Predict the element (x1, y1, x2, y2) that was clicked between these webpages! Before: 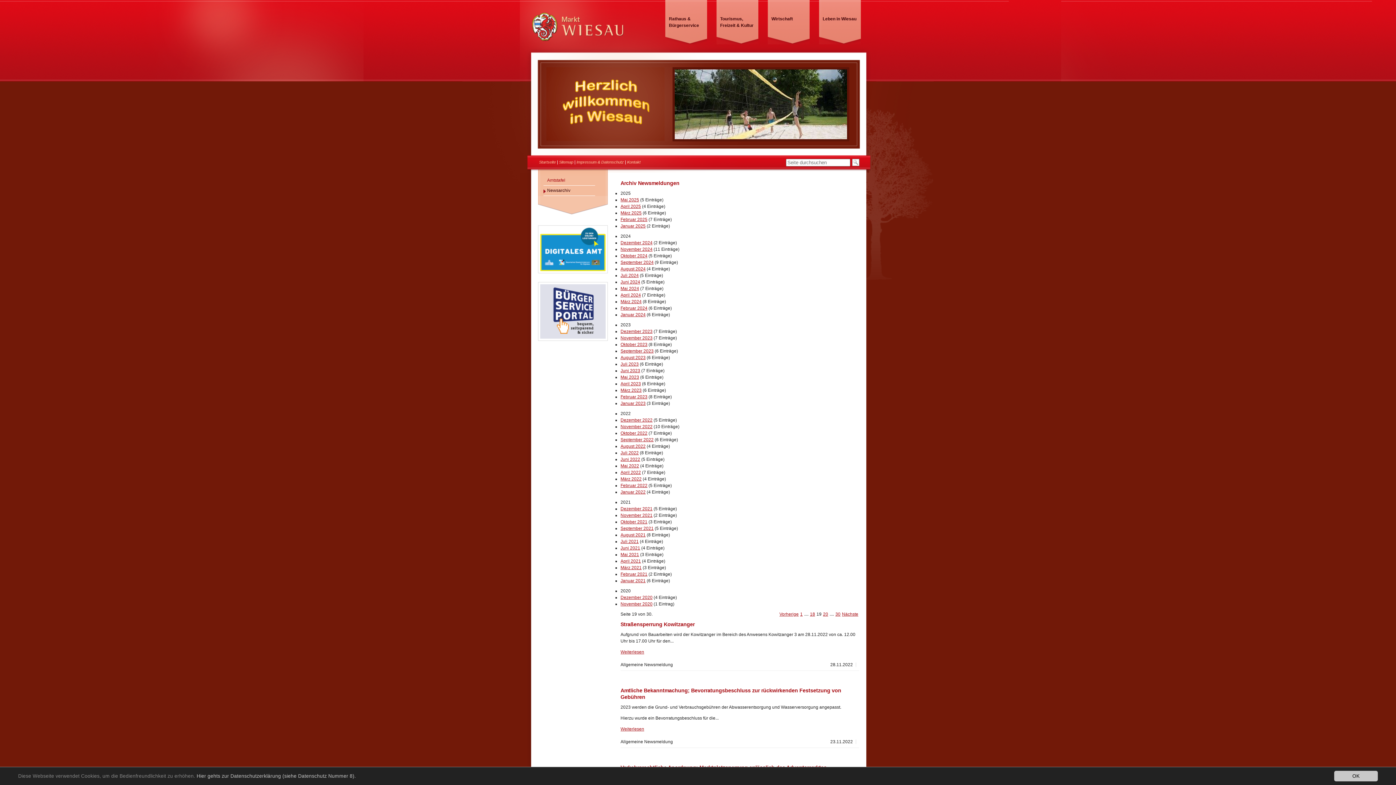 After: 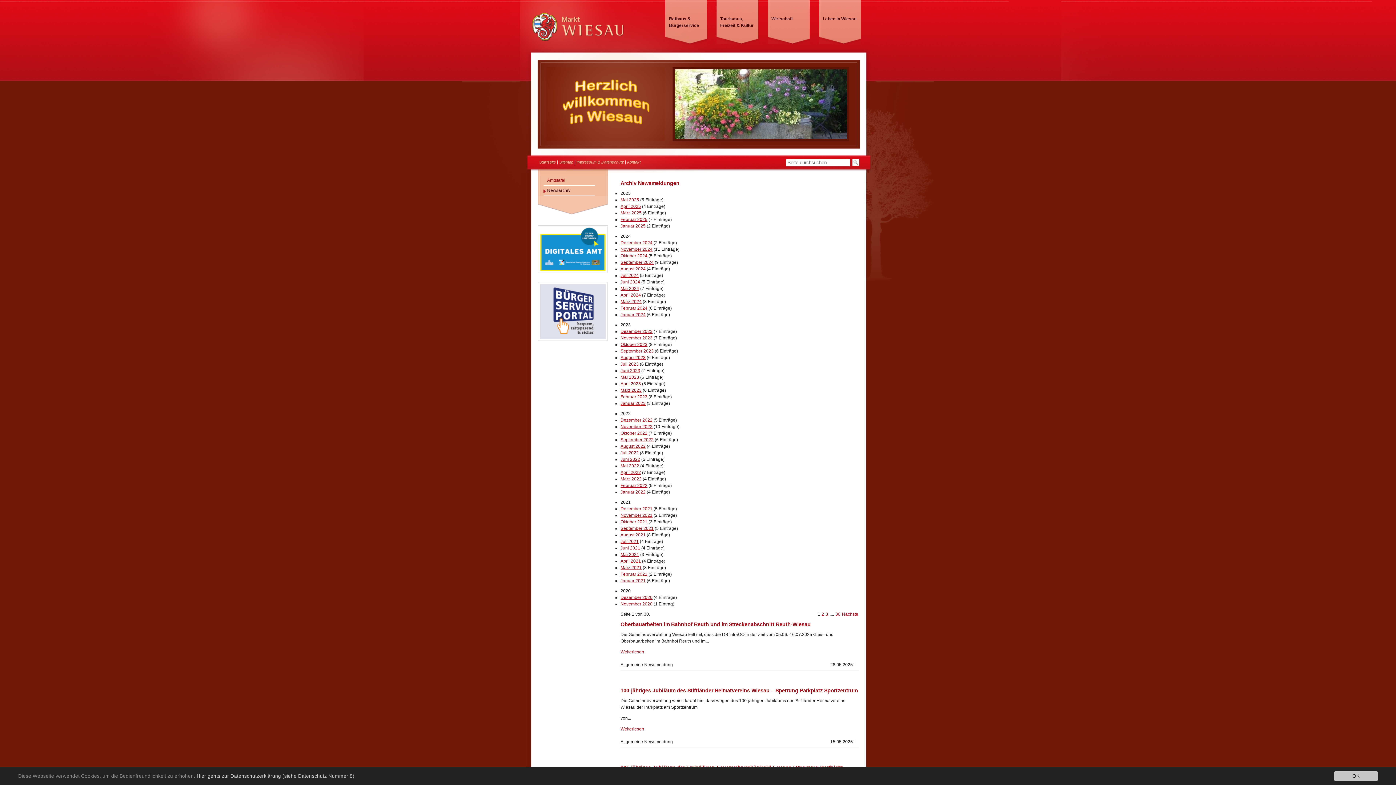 Action: label: Newsarchiv bbox: (543, 185, 595, 196)